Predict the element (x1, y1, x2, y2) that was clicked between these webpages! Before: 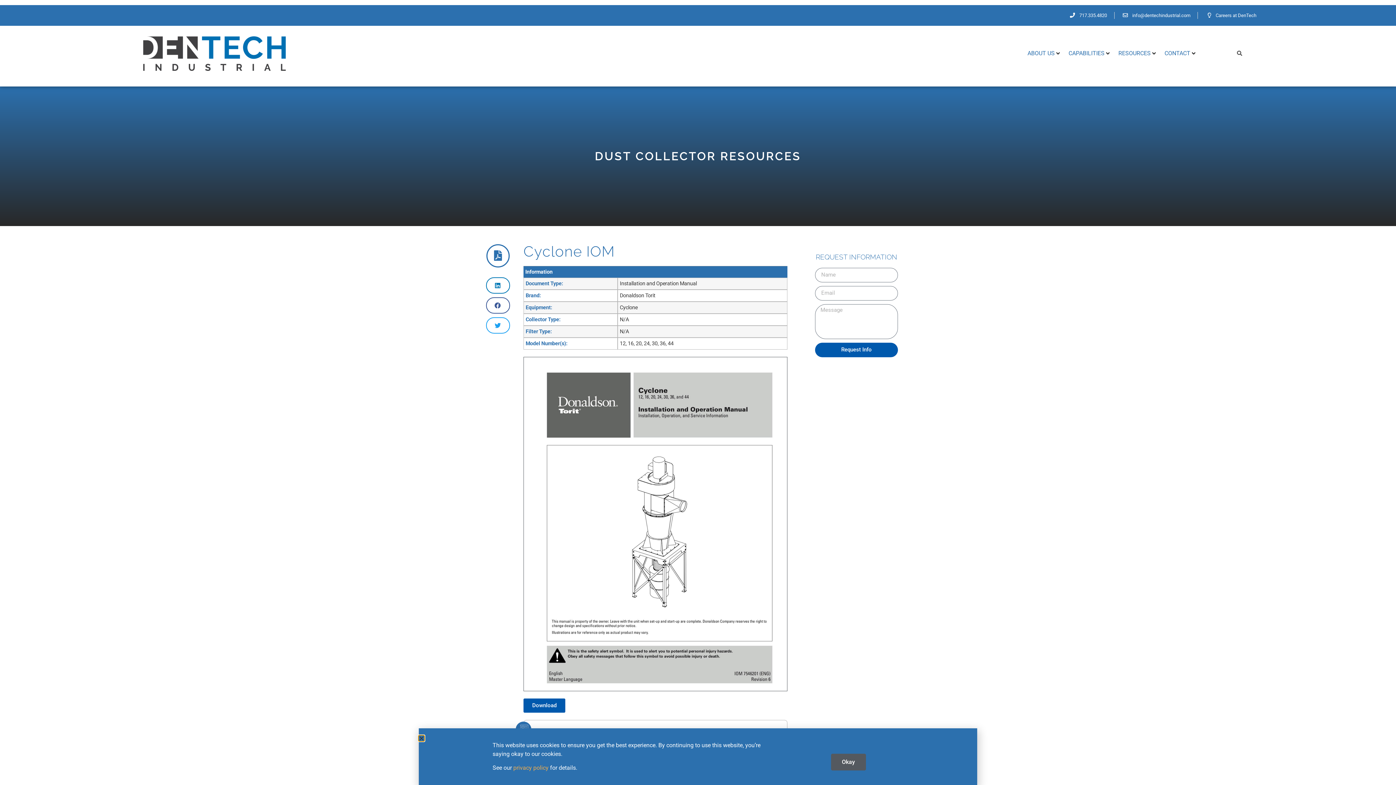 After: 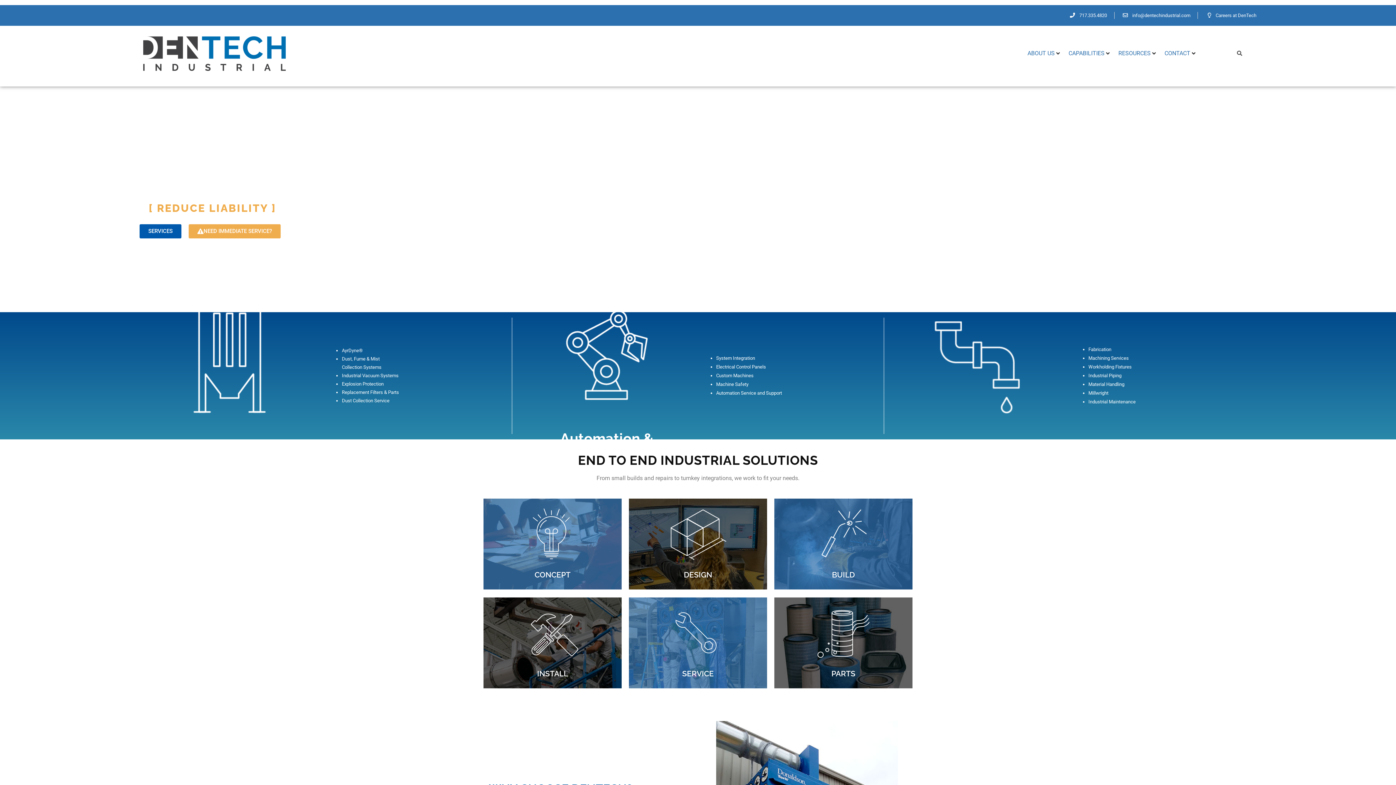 Action: bbox: (143, 36, 359, 70)